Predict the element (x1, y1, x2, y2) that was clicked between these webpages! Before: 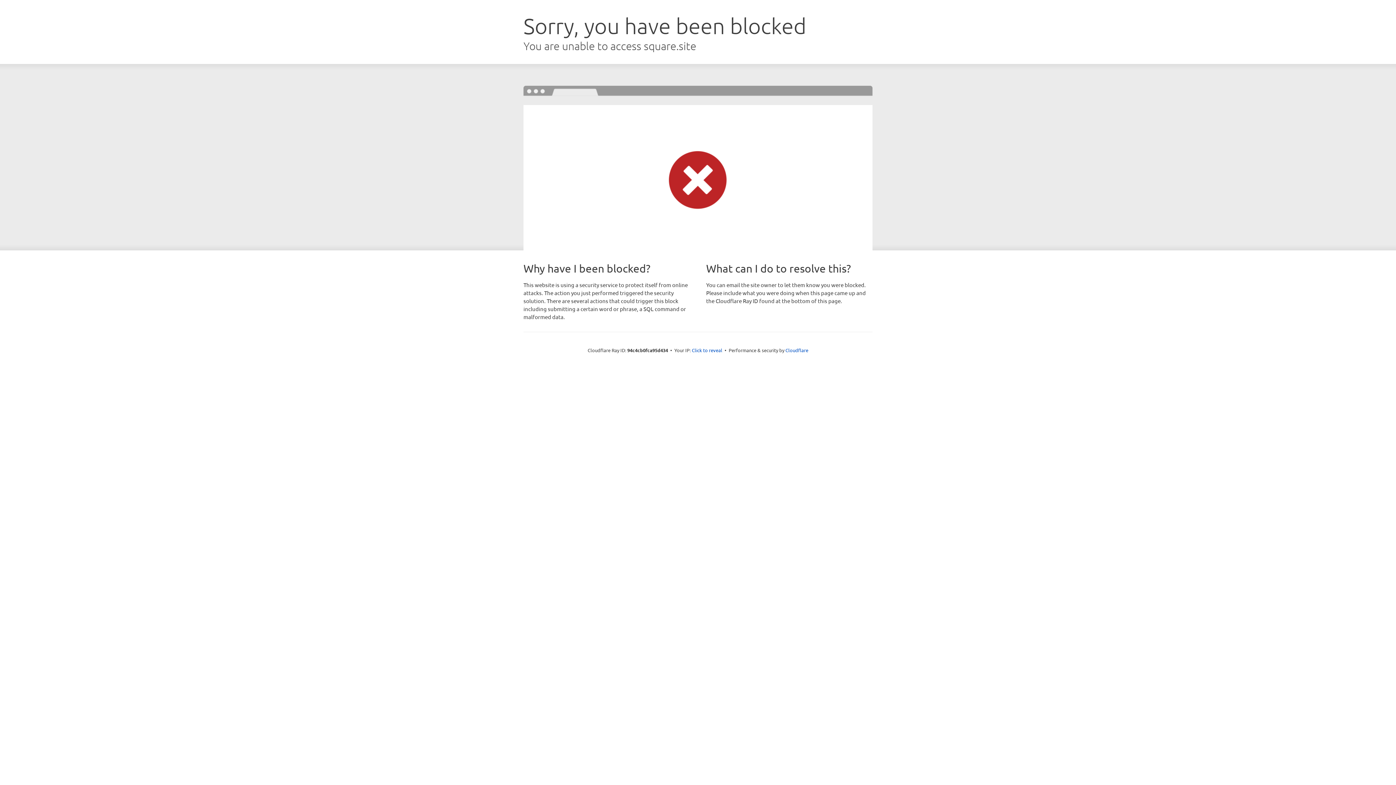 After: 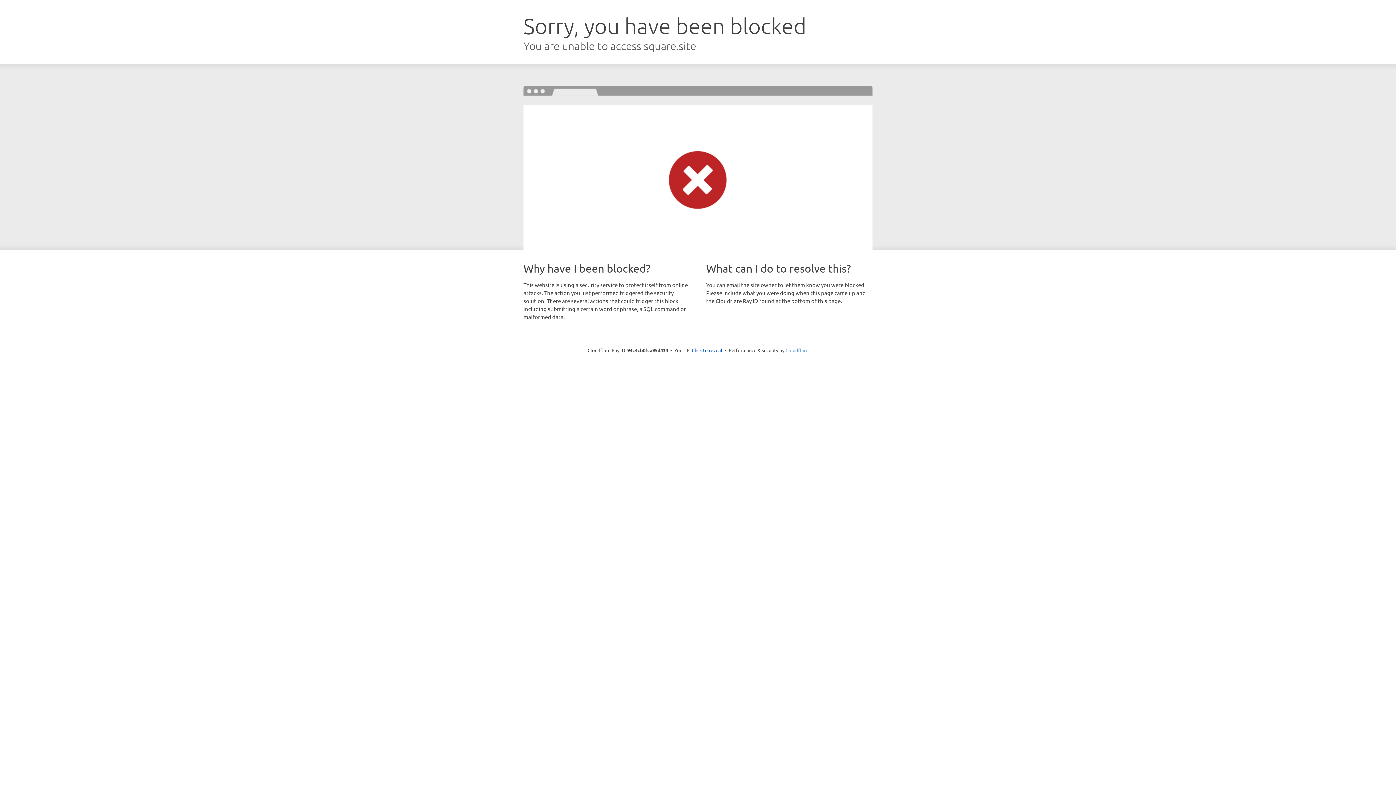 Action: label: Cloudflare bbox: (785, 347, 808, 353)